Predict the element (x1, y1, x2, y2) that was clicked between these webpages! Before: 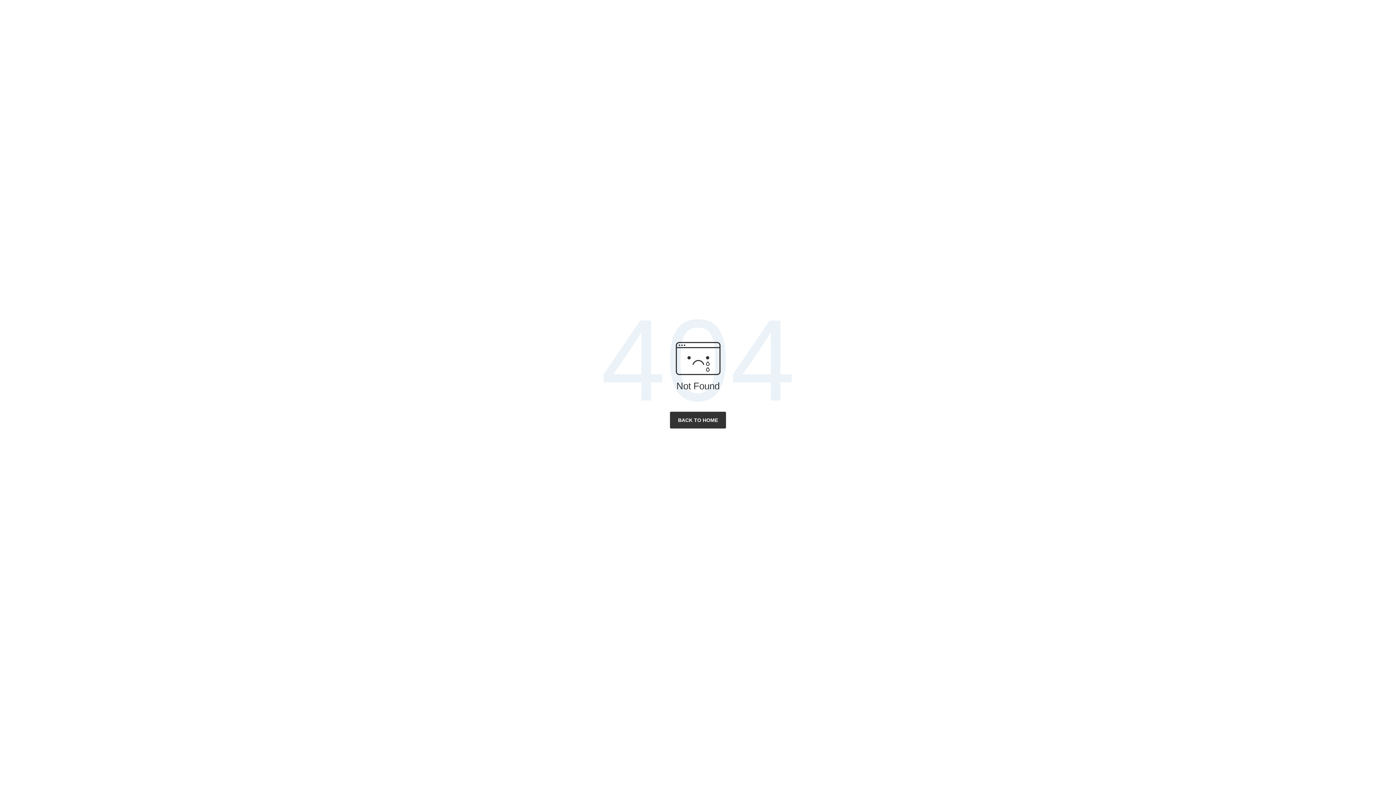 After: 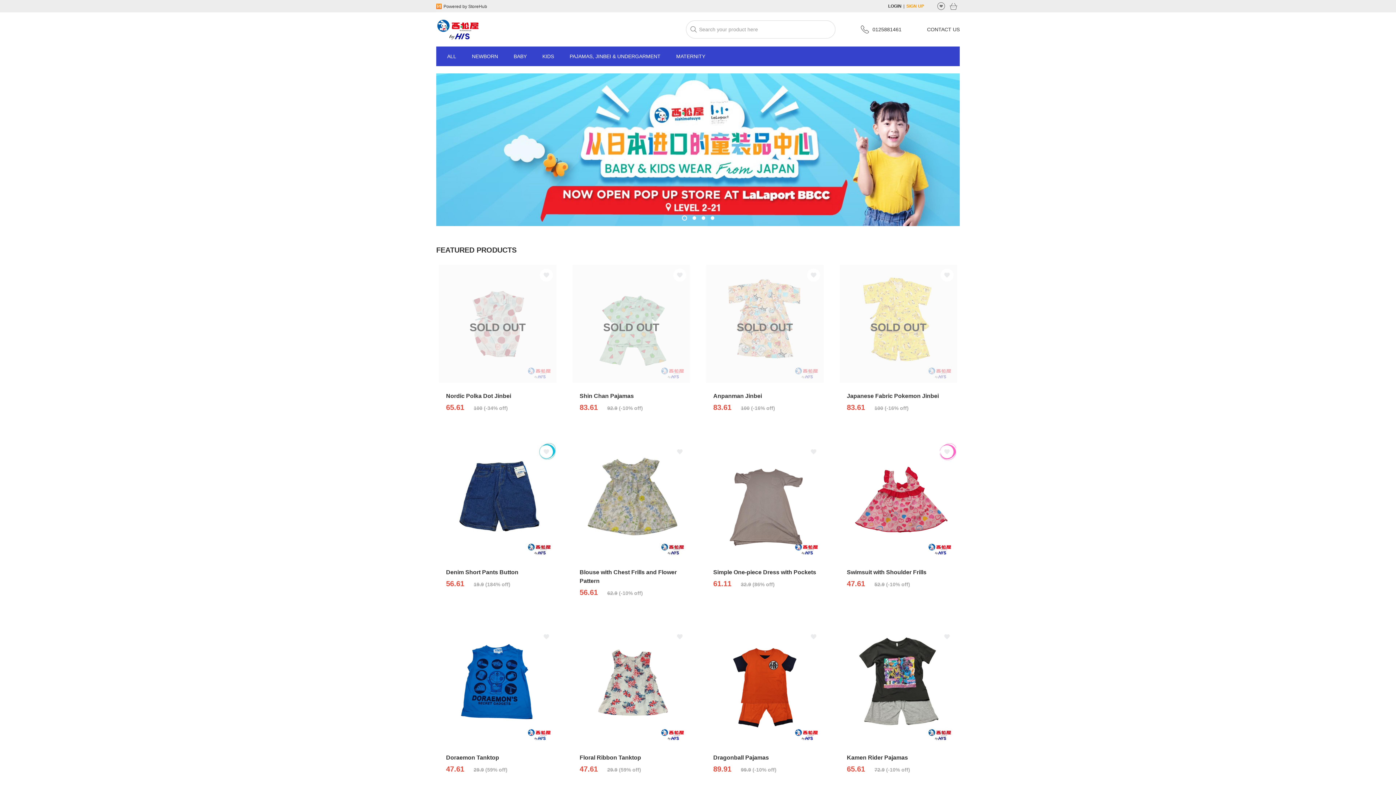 Action: bbox: (669, 411, 726, 428) label: BACK TO HOME